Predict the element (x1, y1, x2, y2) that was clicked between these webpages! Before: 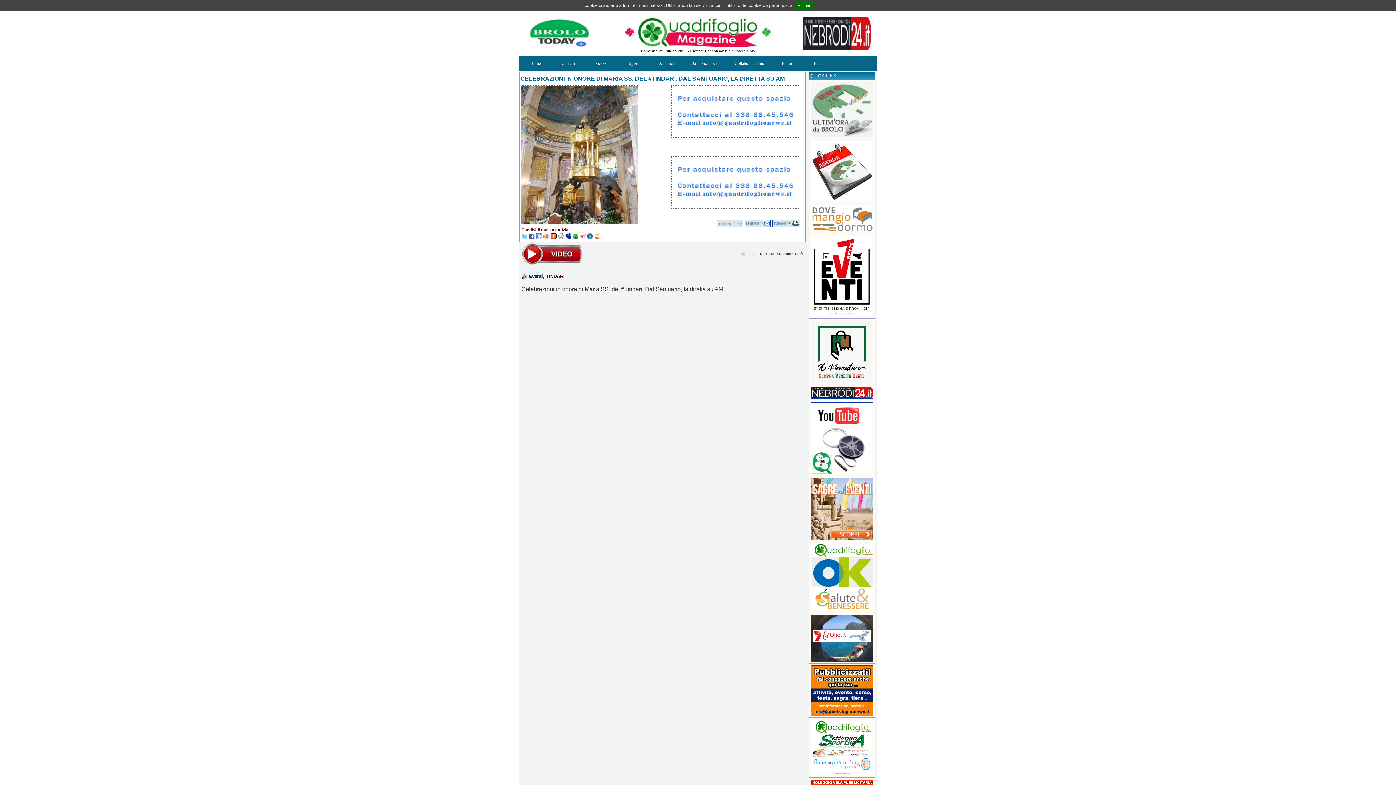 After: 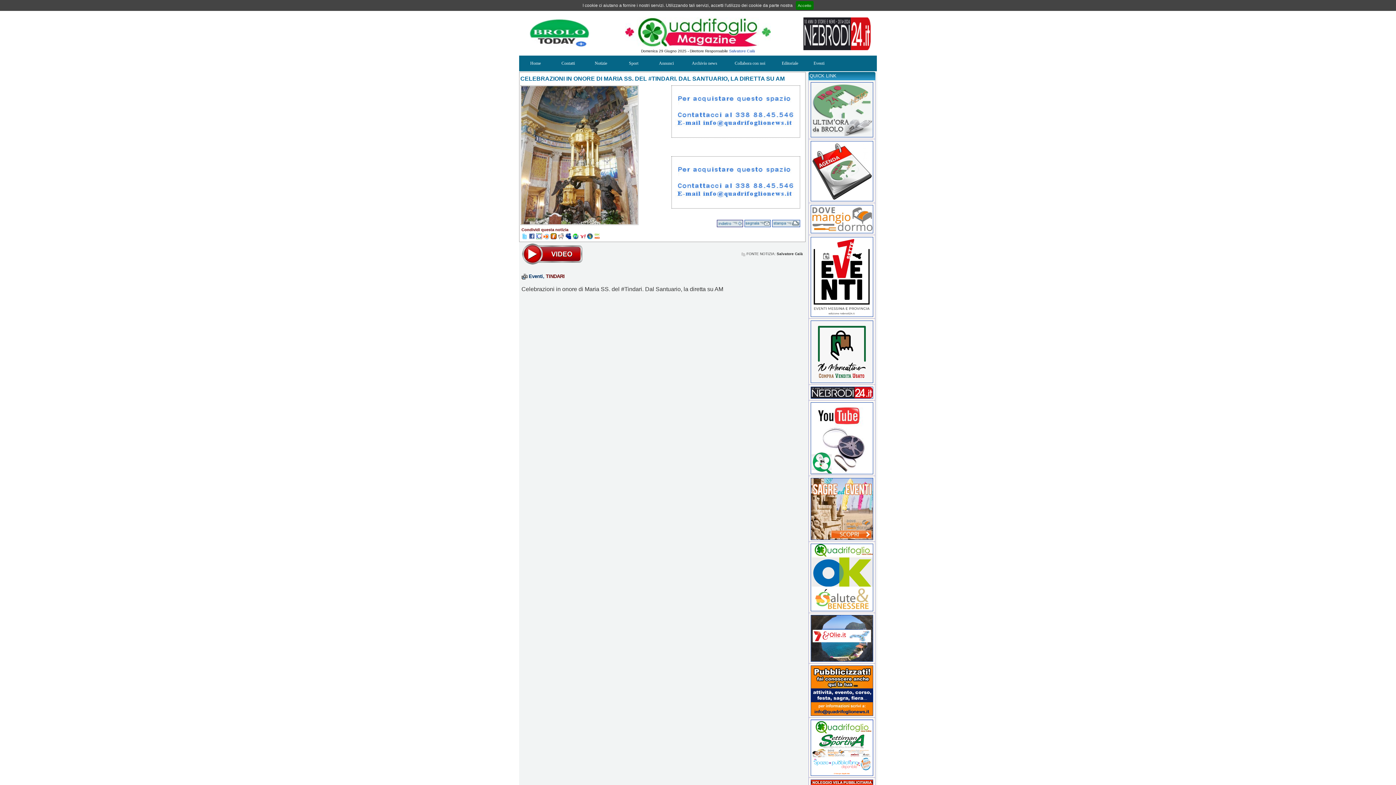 Action: bbox: (543, 235, 549, 240)